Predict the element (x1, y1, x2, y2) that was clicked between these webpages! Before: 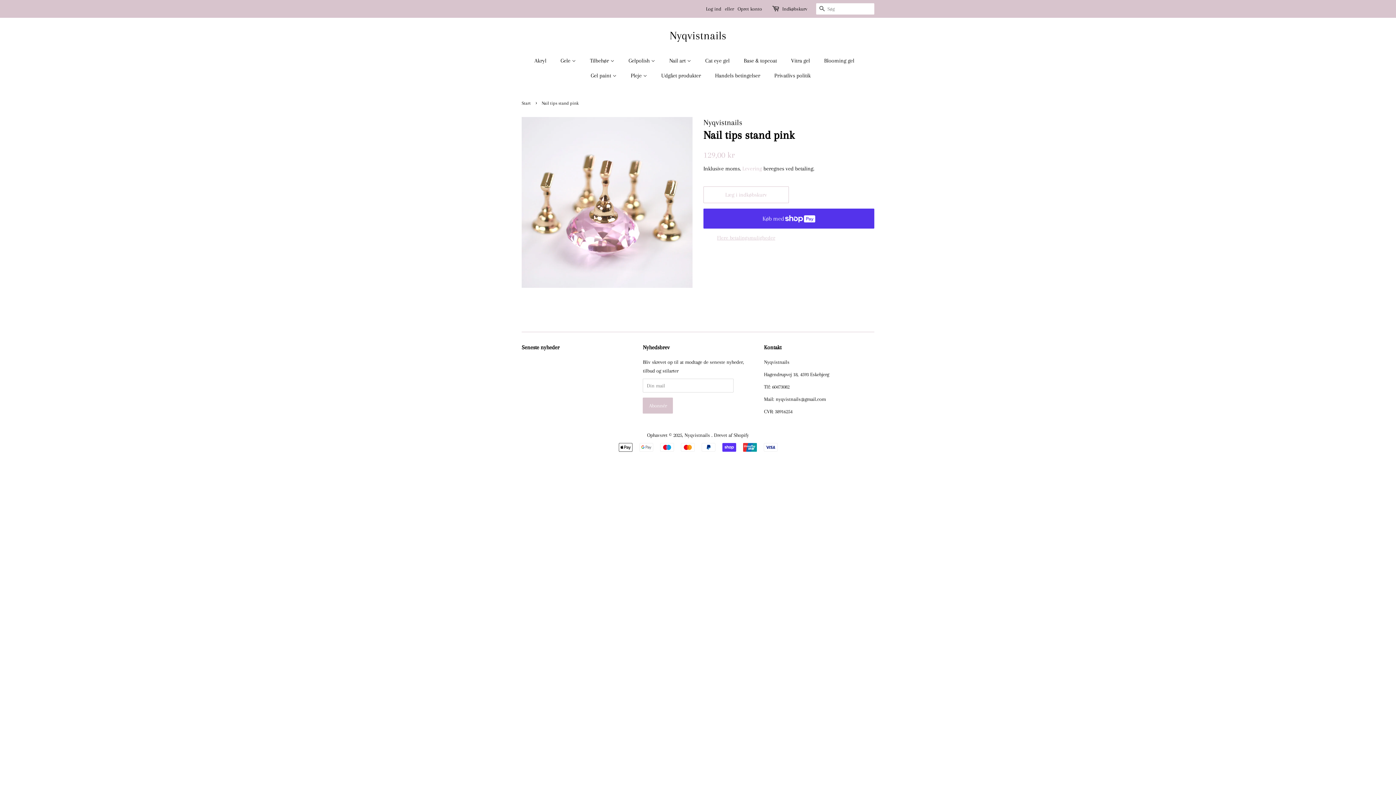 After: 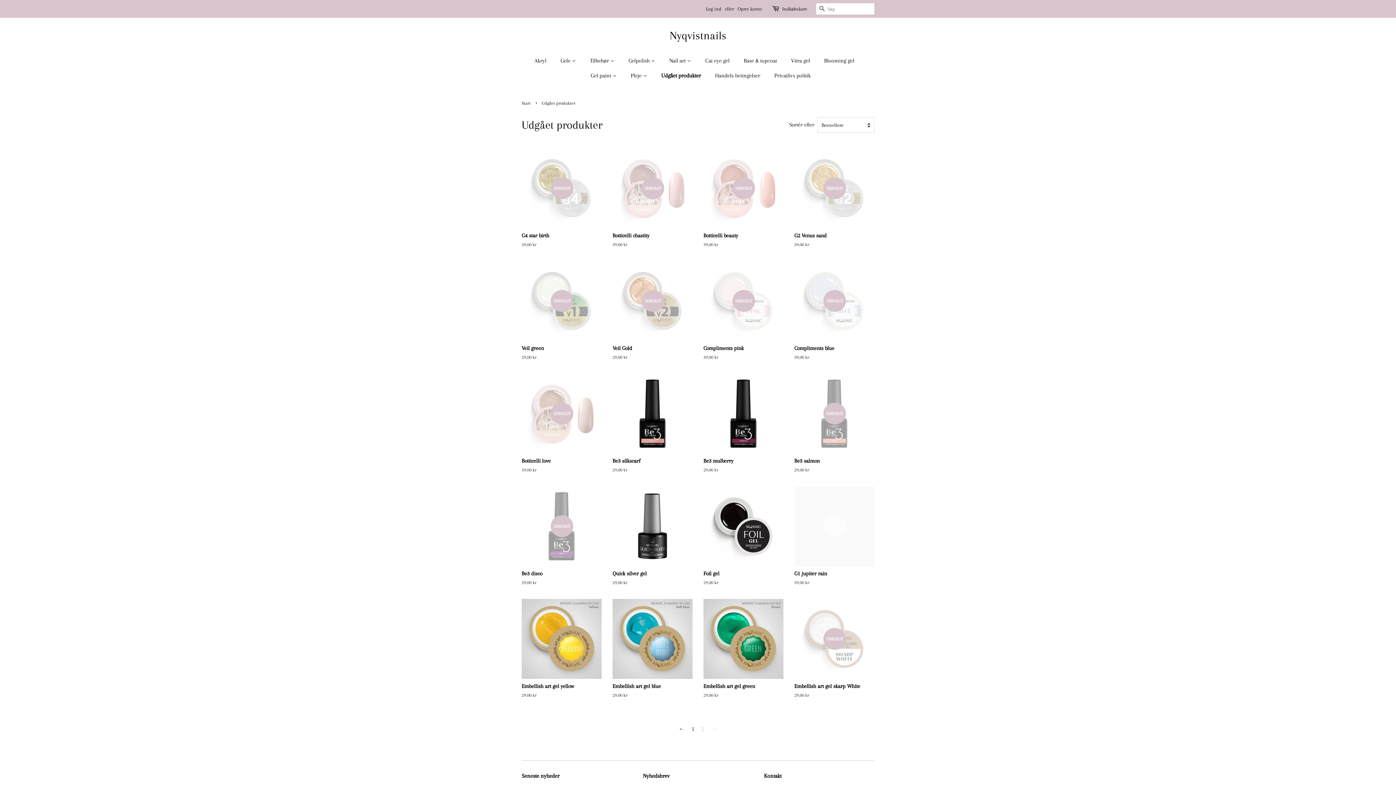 Action: label: Udgået produkter bbox: (656, 68, 708, 83)